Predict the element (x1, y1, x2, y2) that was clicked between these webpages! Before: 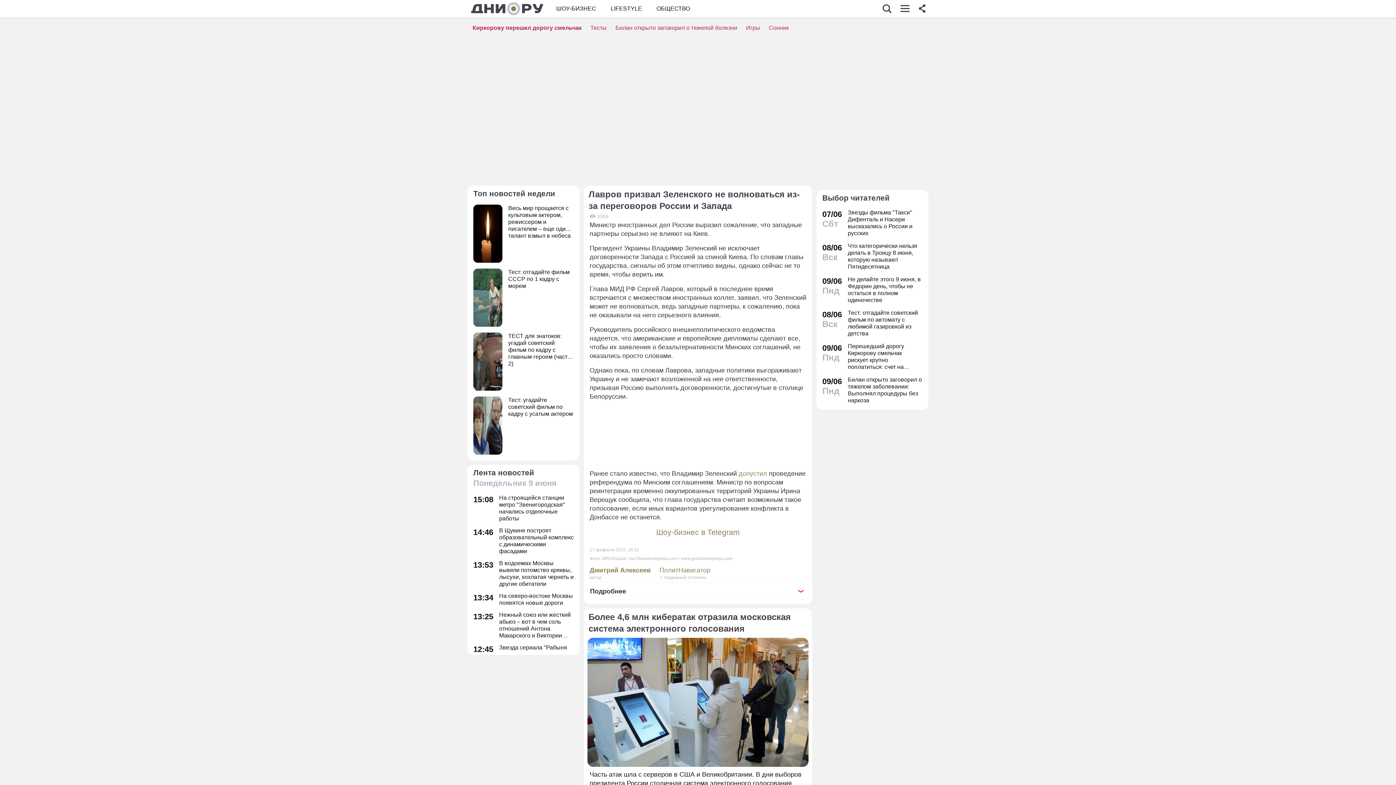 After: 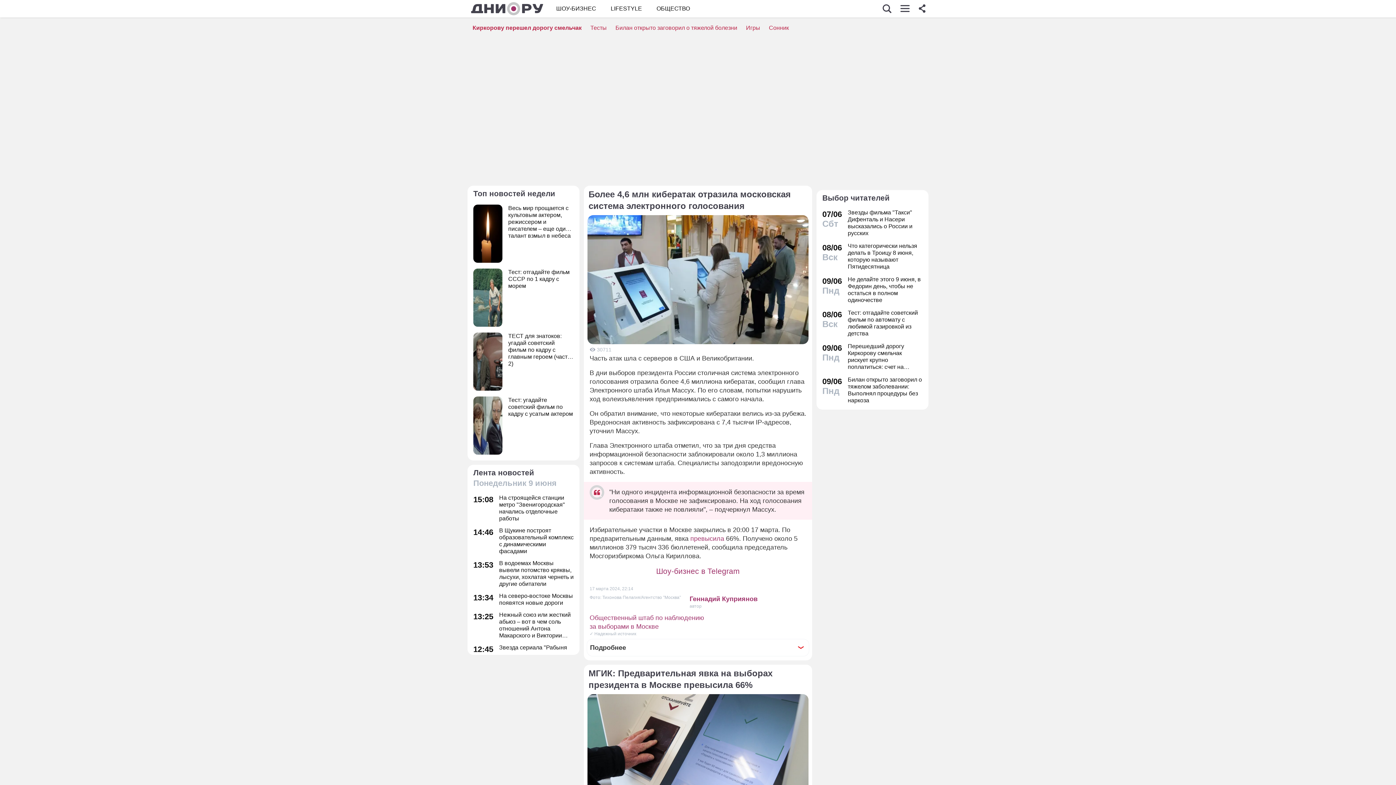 Action: label: Более 4,6 млн кибератак отразила московская система электронного голосования
Часть атак шла с серверов в США и Великобритании. В дни выборов президента России столичная система электронного голосования отразила более 4,6 миллиона кибератак, сообщил глава Электронного штаба Илья Массух. bbox: (584, 608, 812, 815)